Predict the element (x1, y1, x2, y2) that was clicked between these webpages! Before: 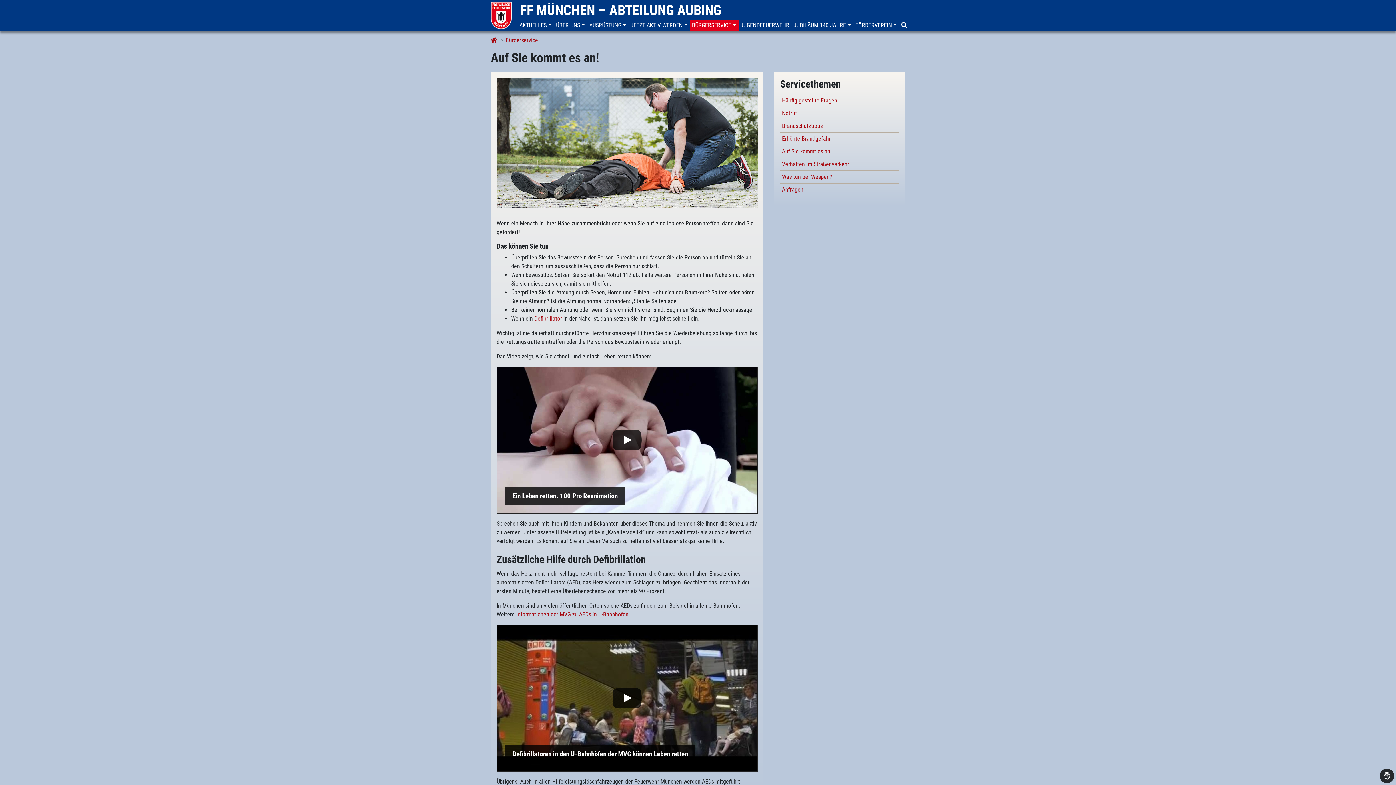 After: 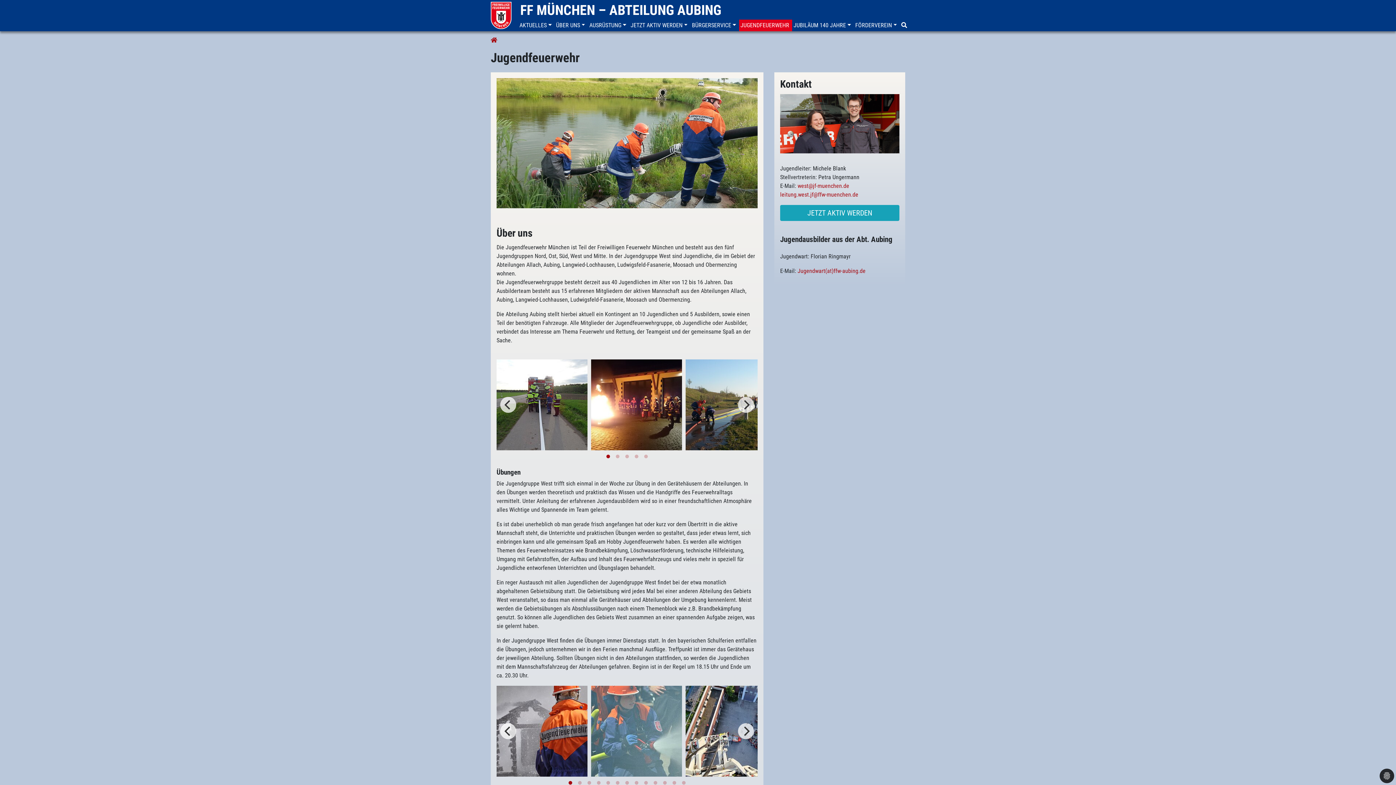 Action: bbox: (739, 19, 792, 31) label: JUGENDFEUERWEHR